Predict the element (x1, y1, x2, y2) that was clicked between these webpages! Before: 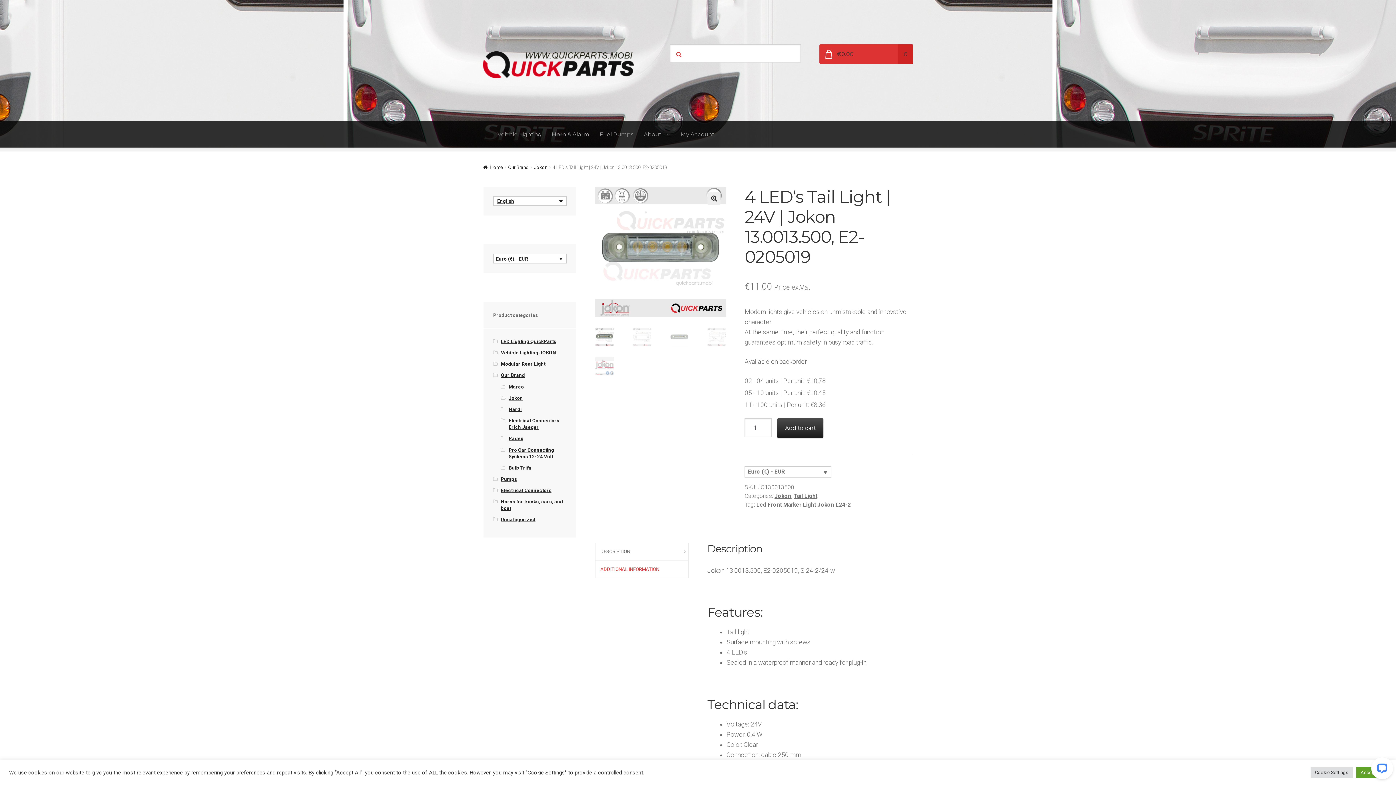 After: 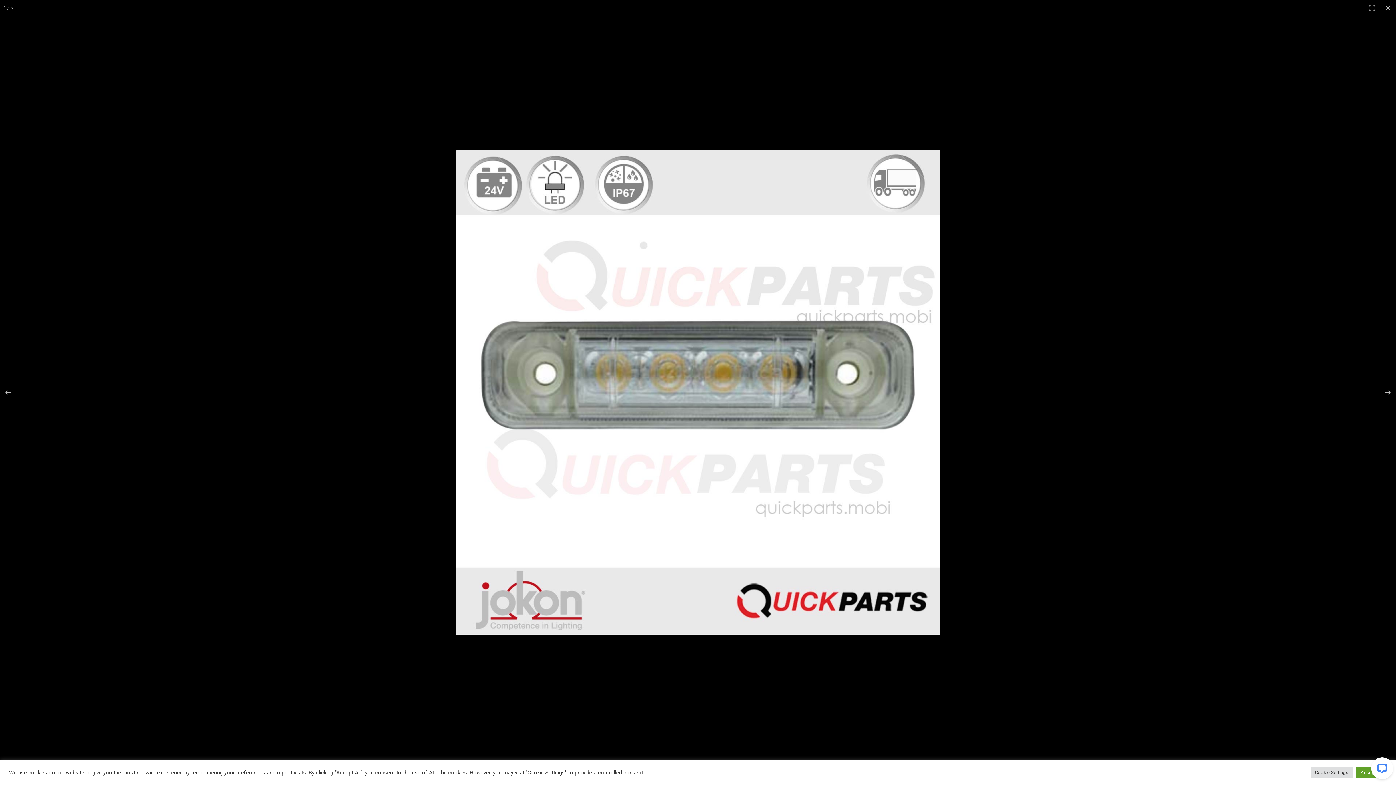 Action: bbox: (707, 192, 720, 205)